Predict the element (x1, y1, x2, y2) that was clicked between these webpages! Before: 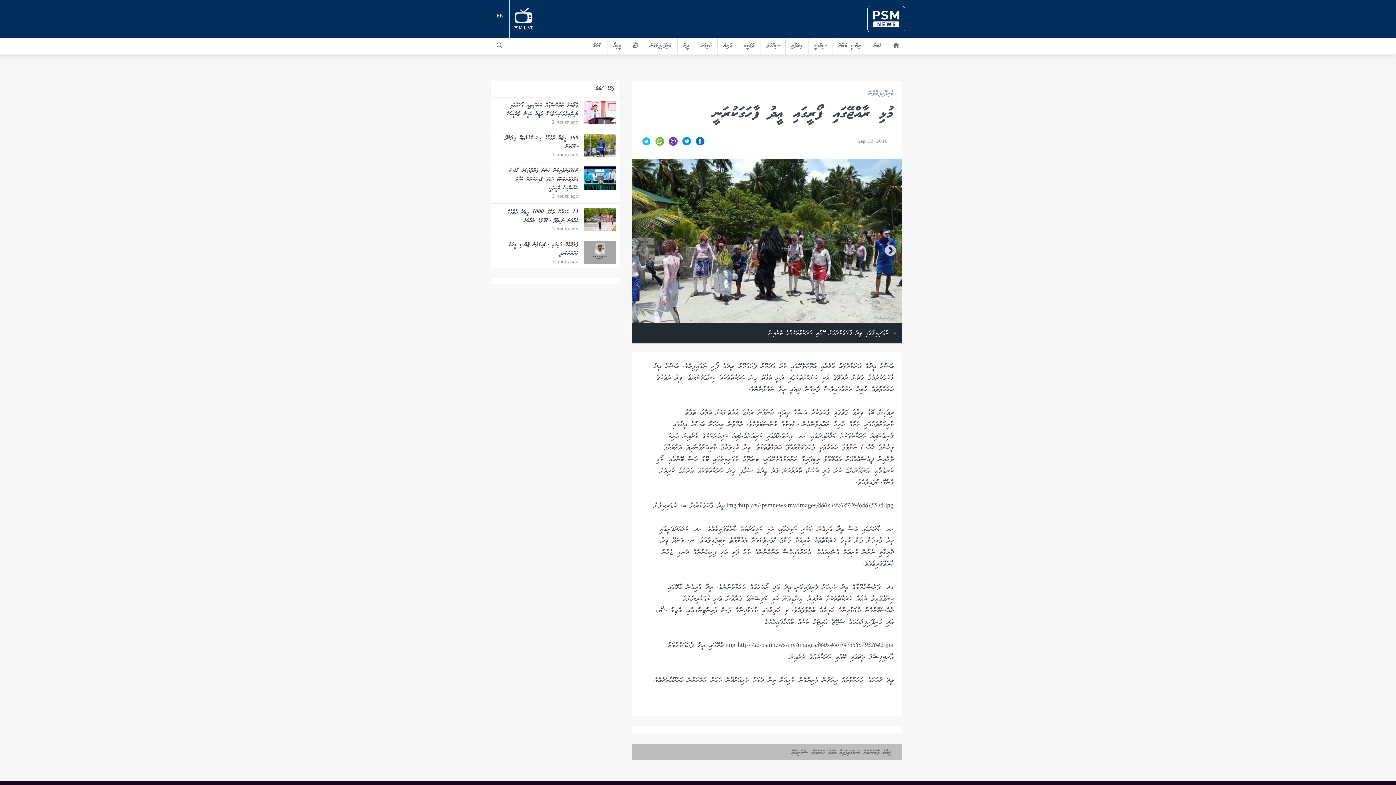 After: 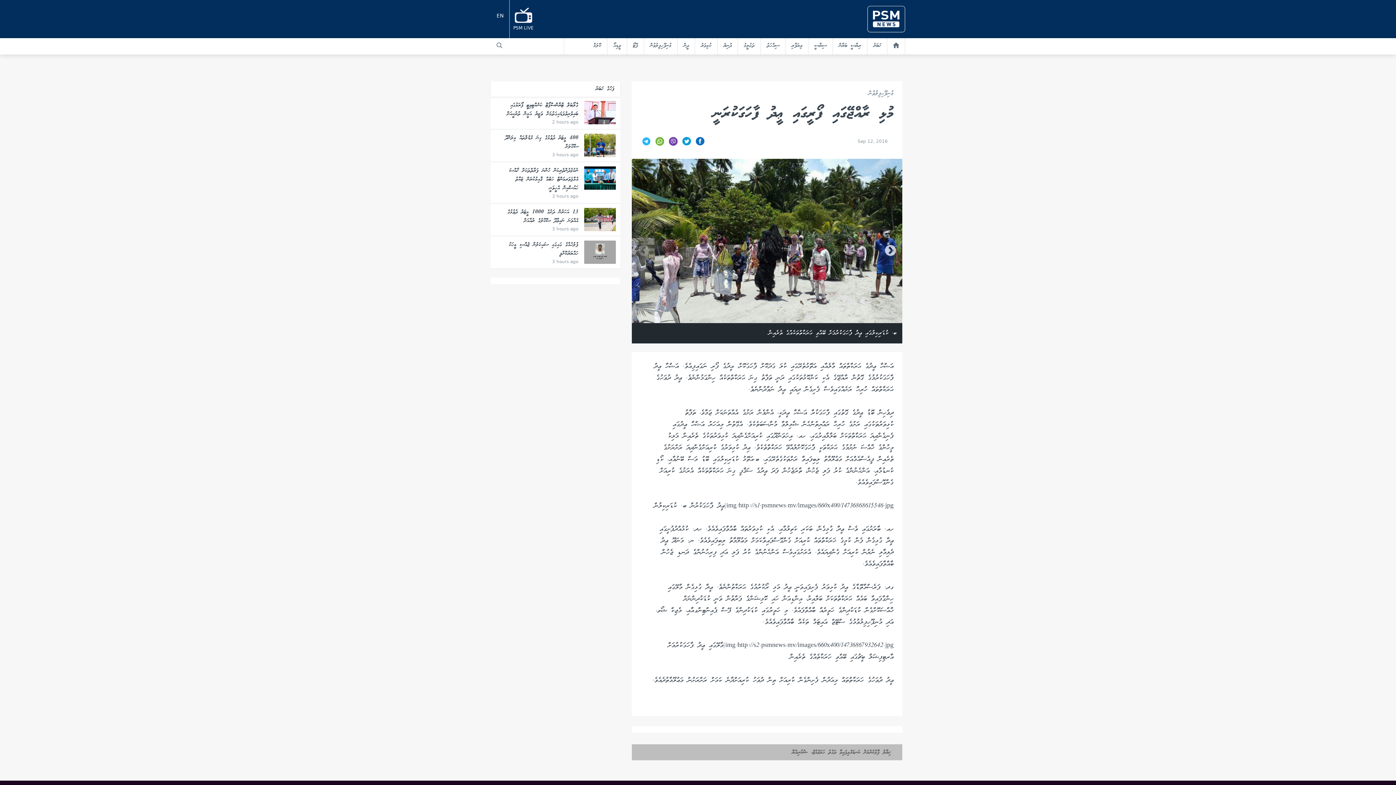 Action: bbox: (681, 137, 692, 144)